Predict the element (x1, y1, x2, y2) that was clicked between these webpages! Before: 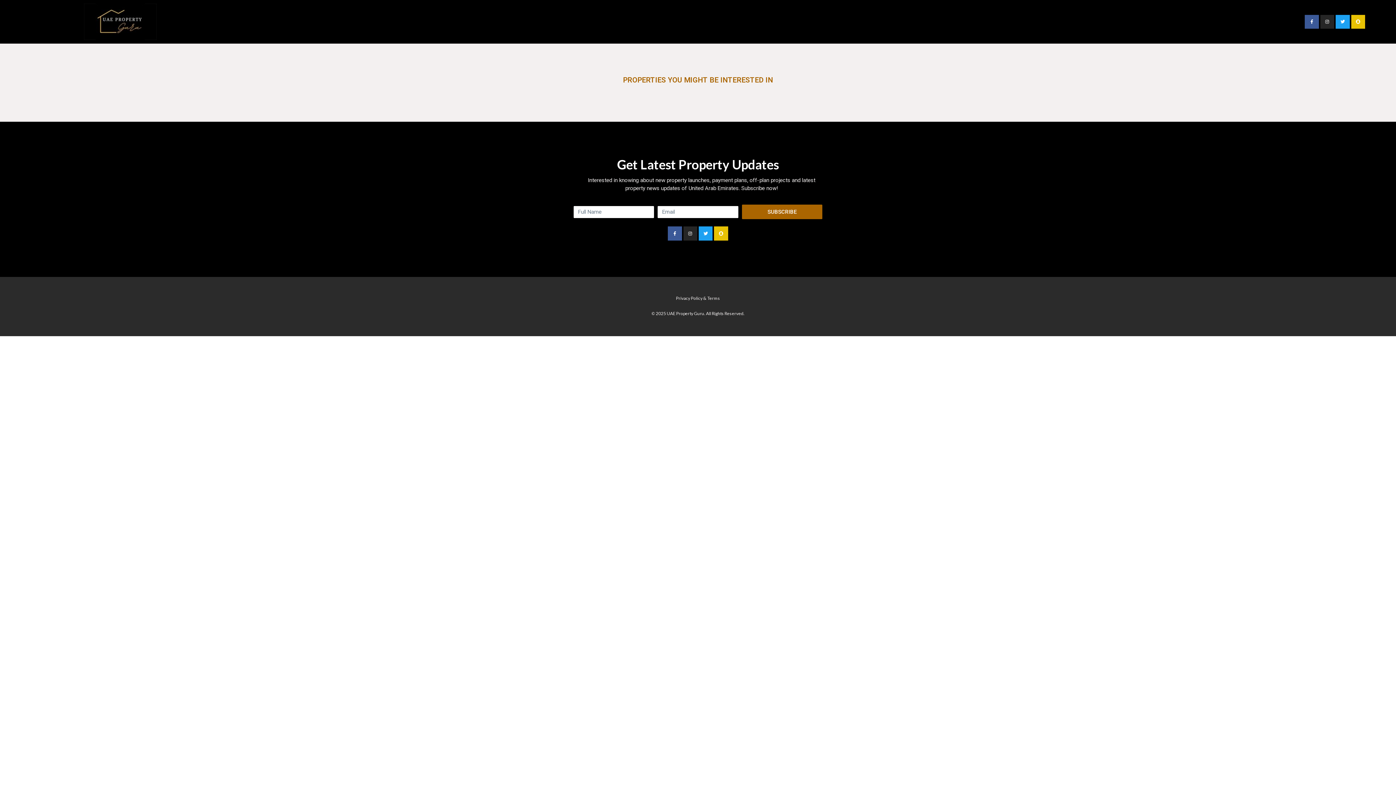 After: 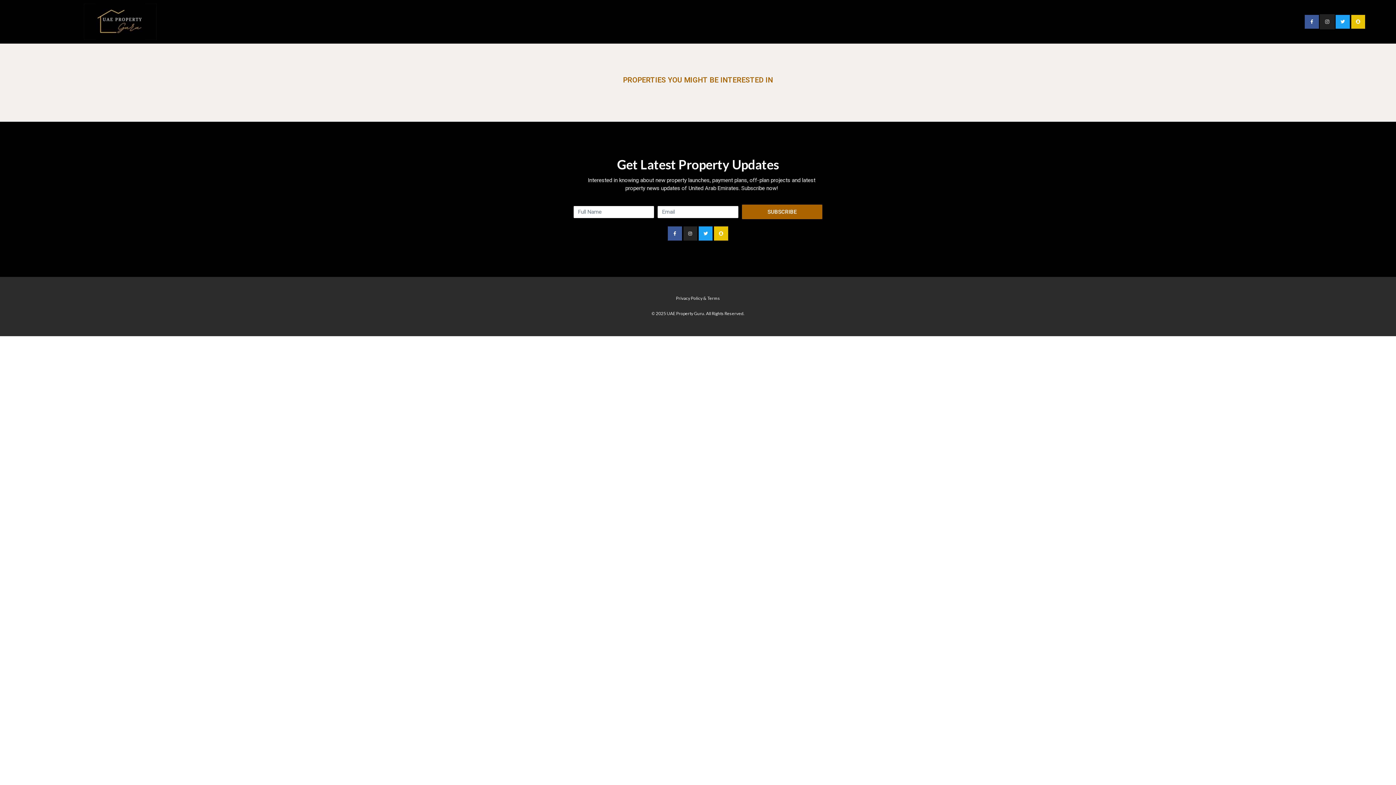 Action: bbox: (1320, 14, 1334, 28) label: Instagram